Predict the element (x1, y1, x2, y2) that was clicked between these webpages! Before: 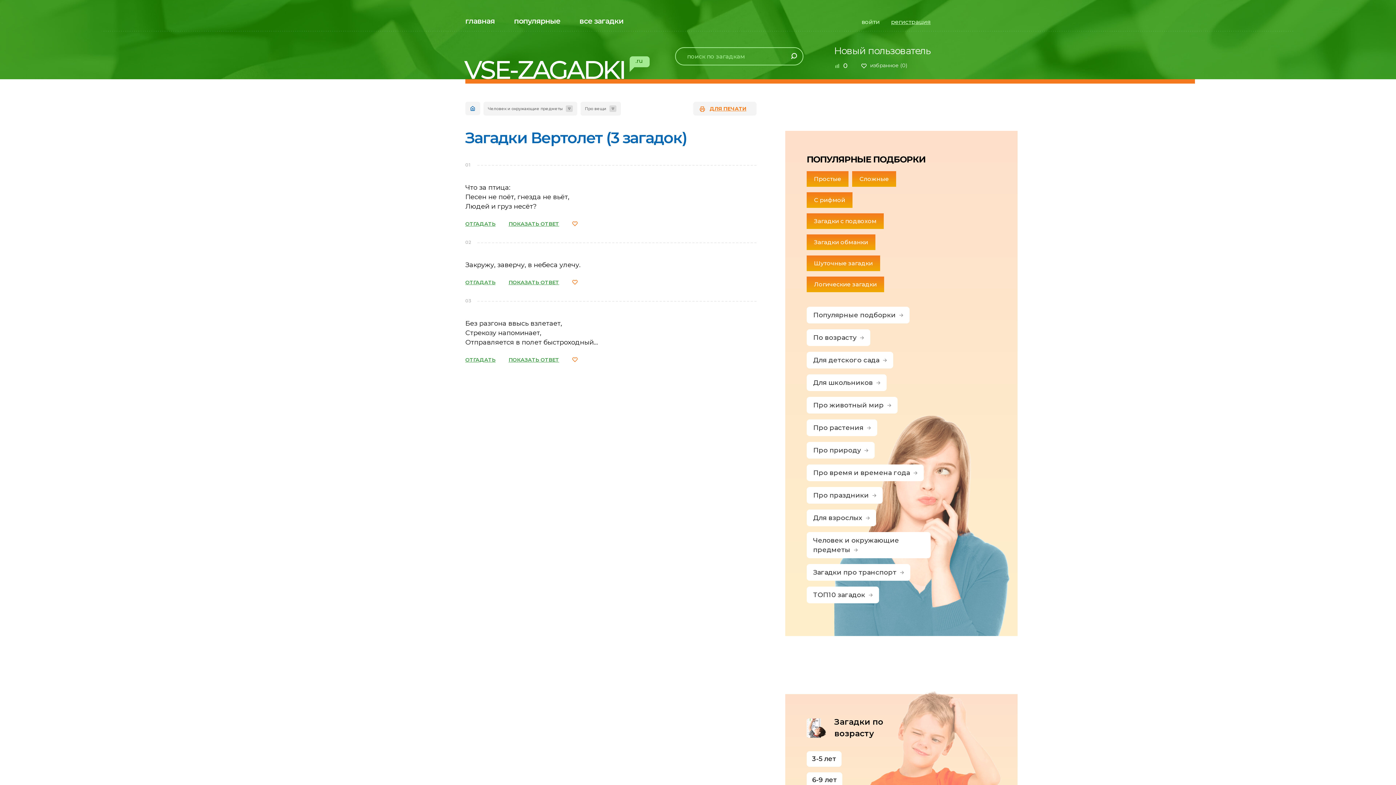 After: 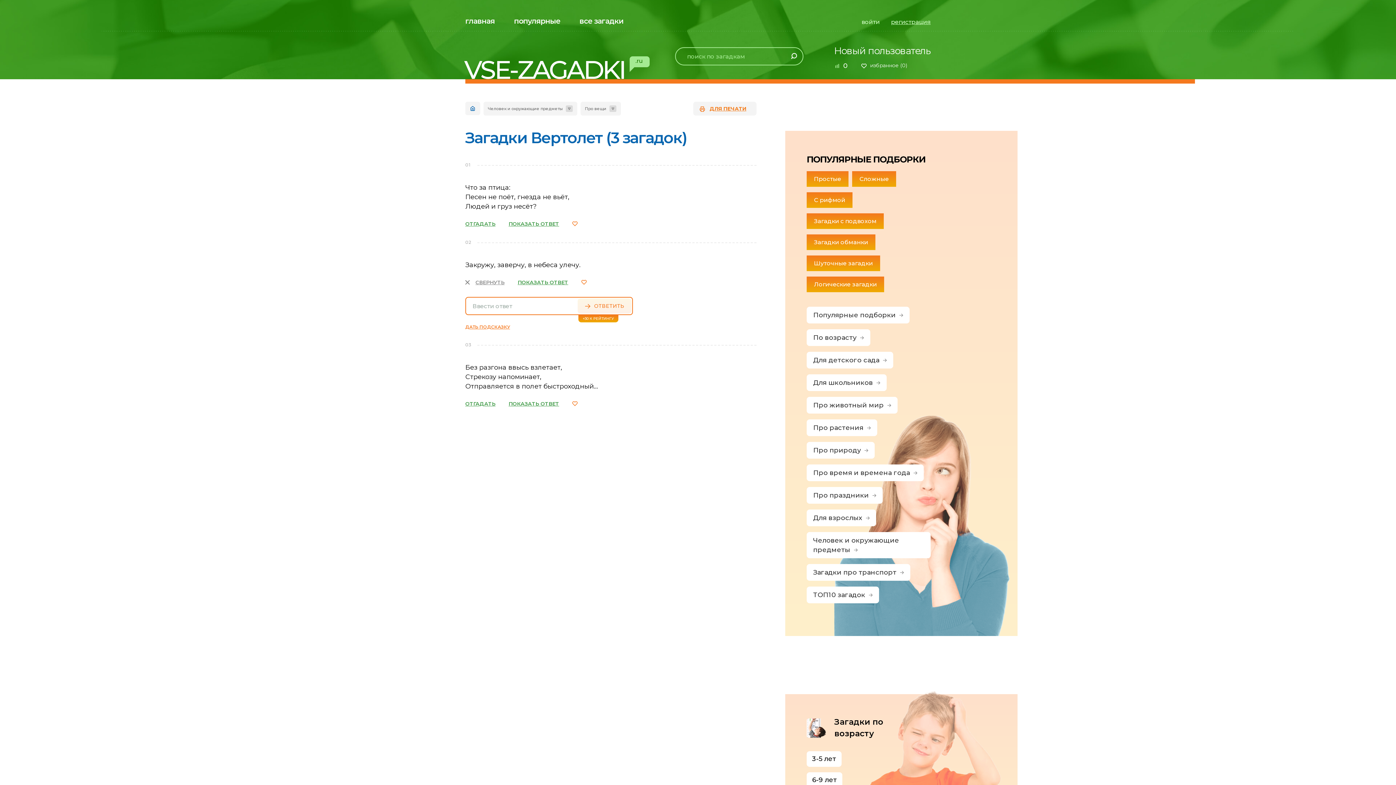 Action: label: ОТГАДАТЬ bbox: (465, 278, 495, 286)